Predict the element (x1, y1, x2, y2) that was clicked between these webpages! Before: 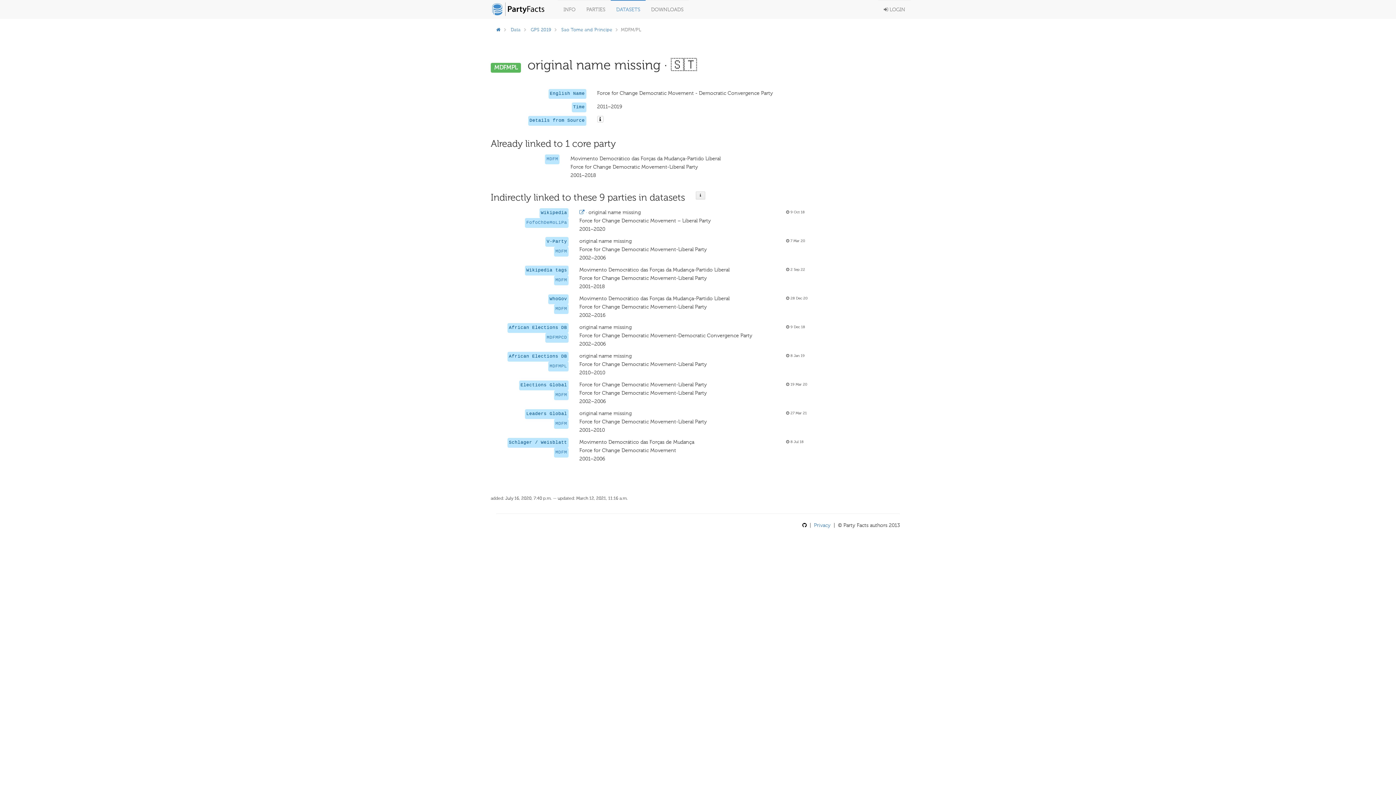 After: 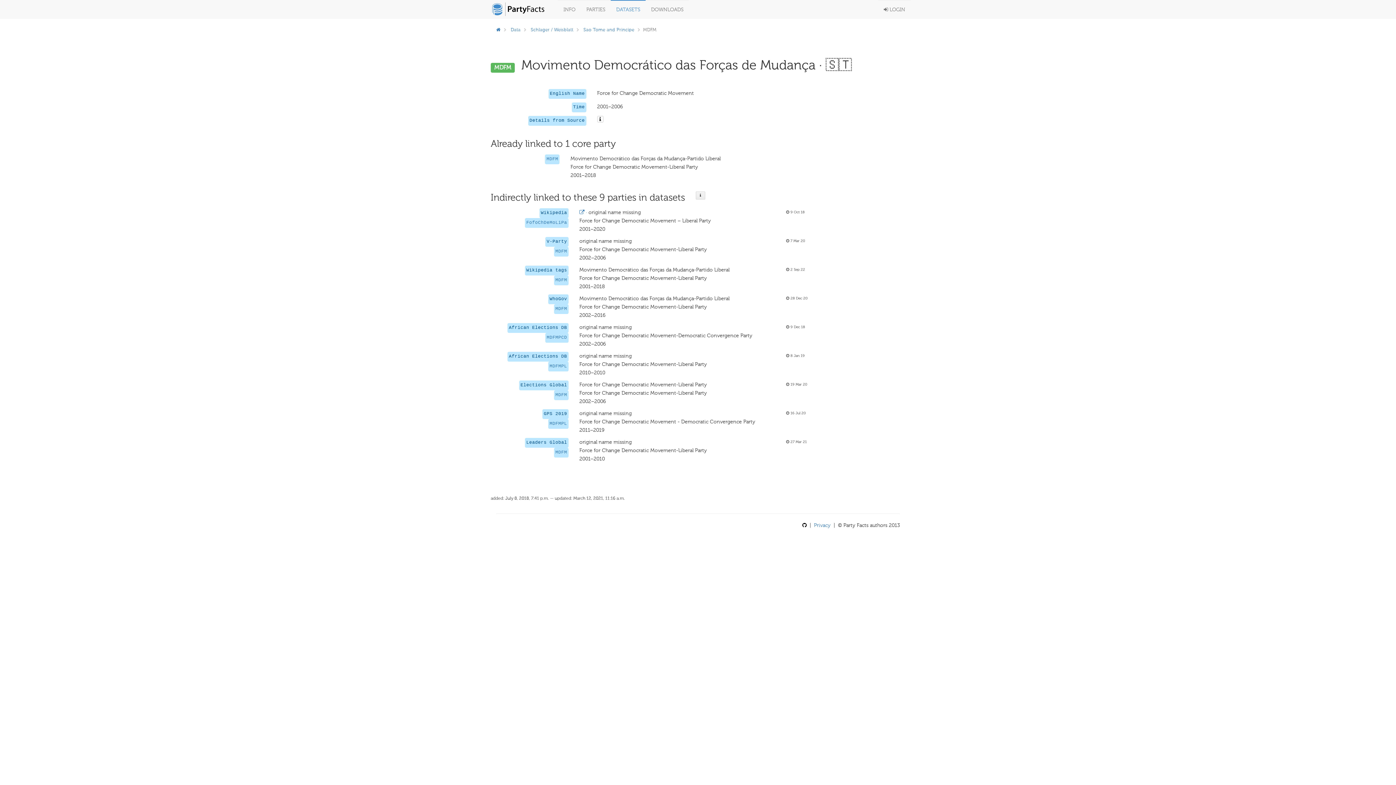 Action: bbox: (555, 450, 567, 455) label: MDFM